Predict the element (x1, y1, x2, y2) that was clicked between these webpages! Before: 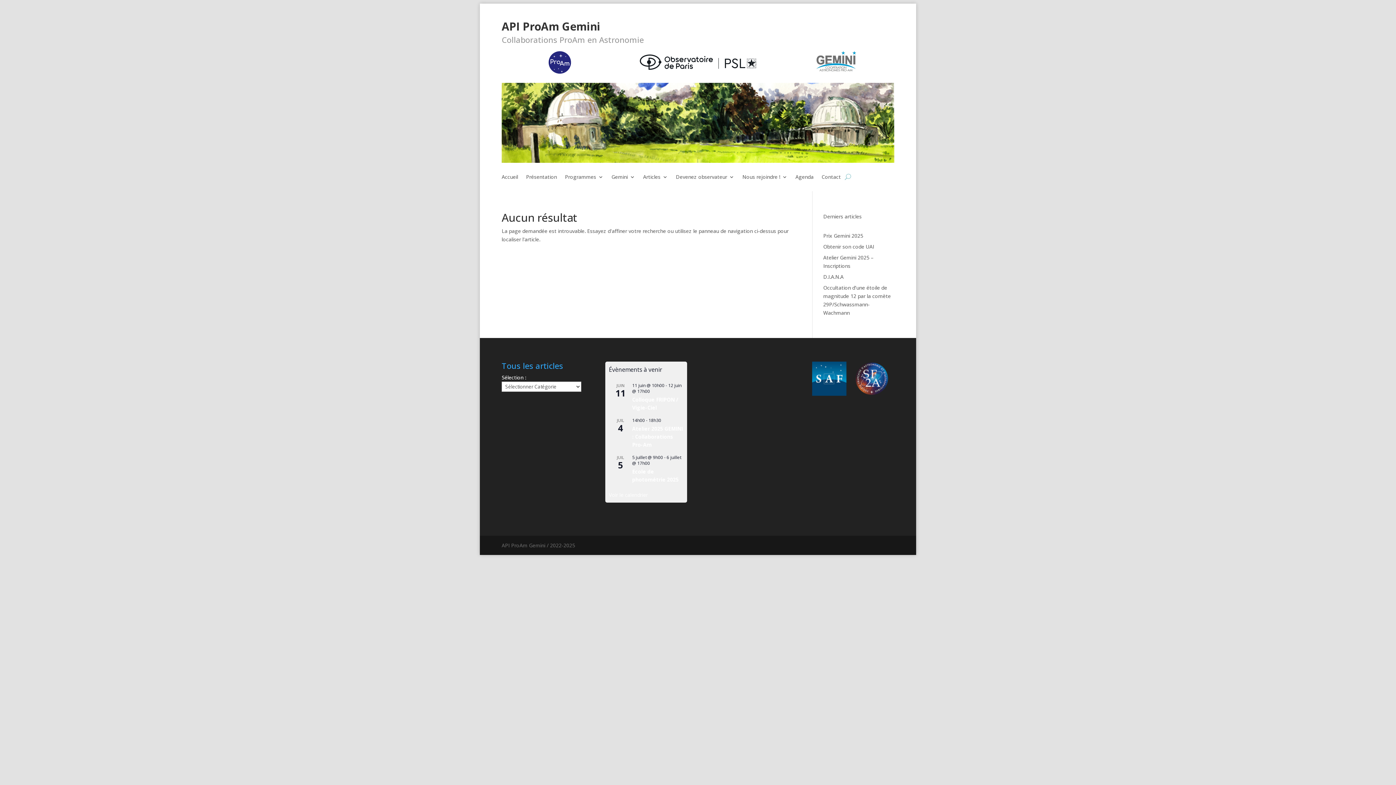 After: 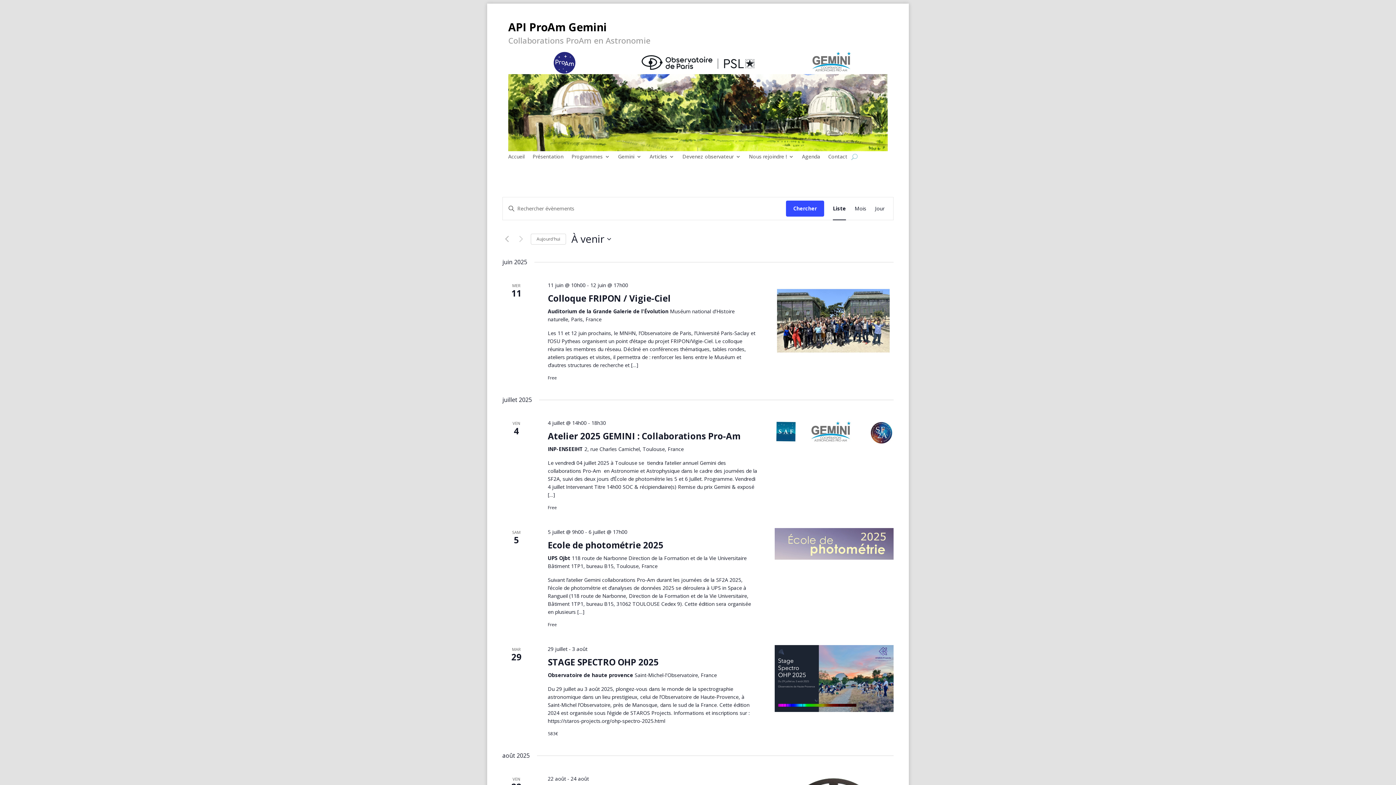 Action: bbox: (609, 491, 647, 498) label: Voir le calendrier